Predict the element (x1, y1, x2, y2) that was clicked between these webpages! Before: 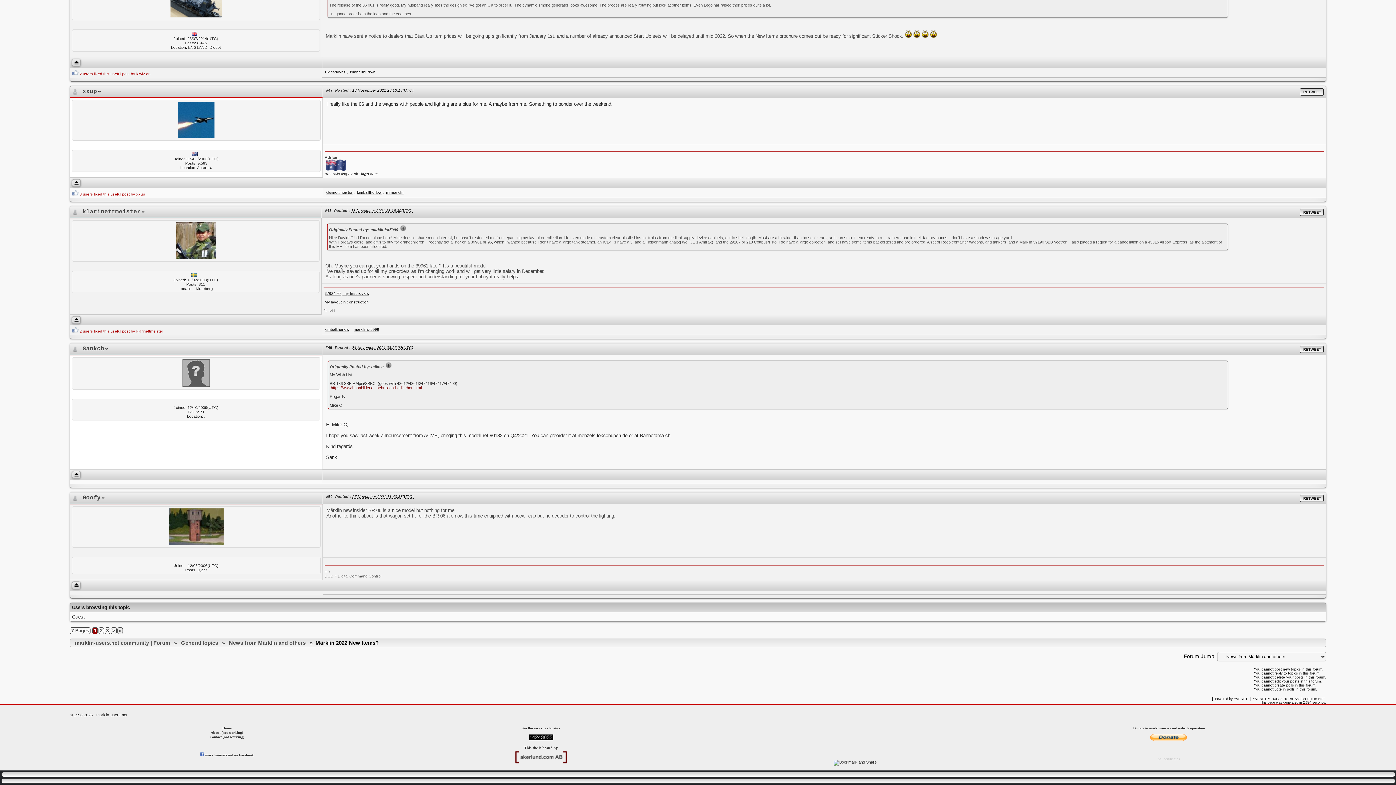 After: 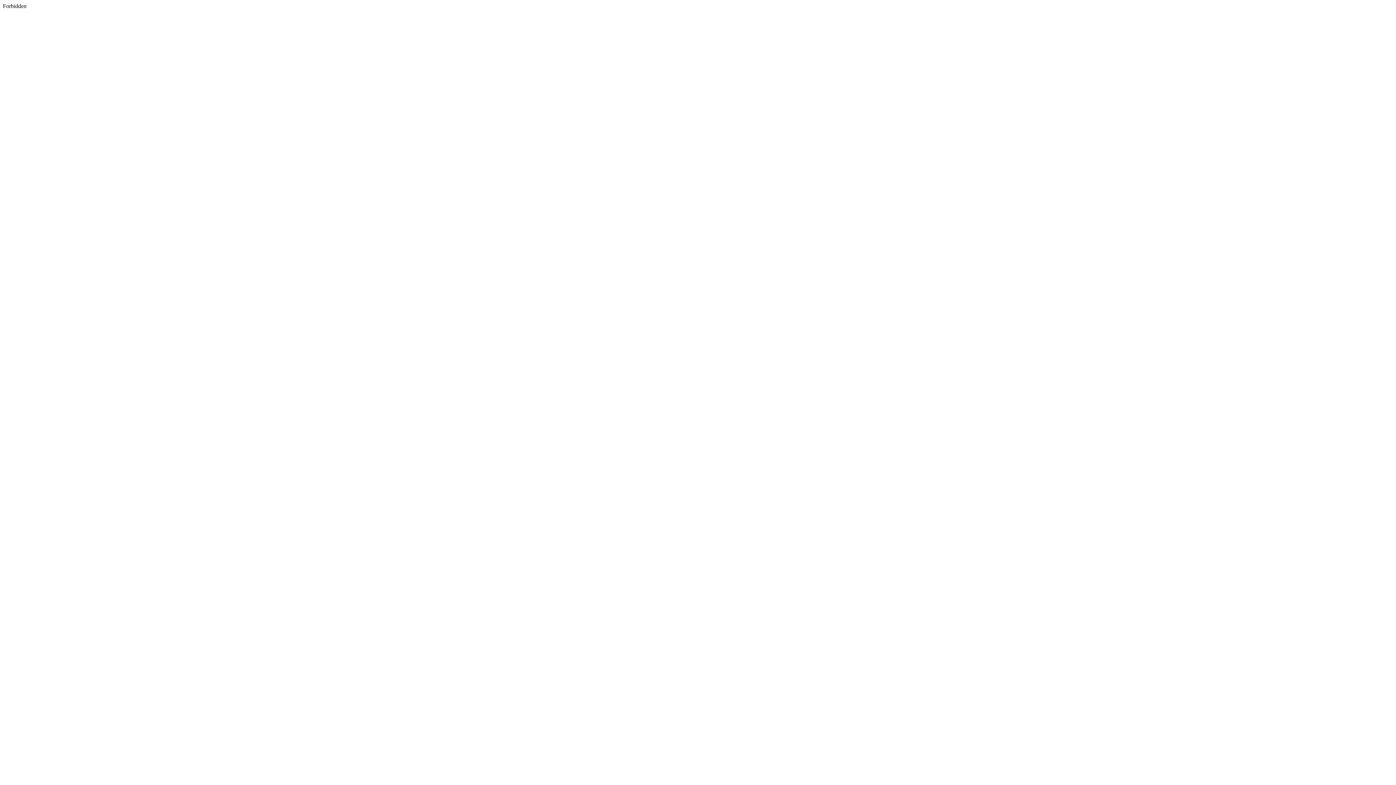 Action: label: RETWEET bbox: (1300, 494, 1324, 502)